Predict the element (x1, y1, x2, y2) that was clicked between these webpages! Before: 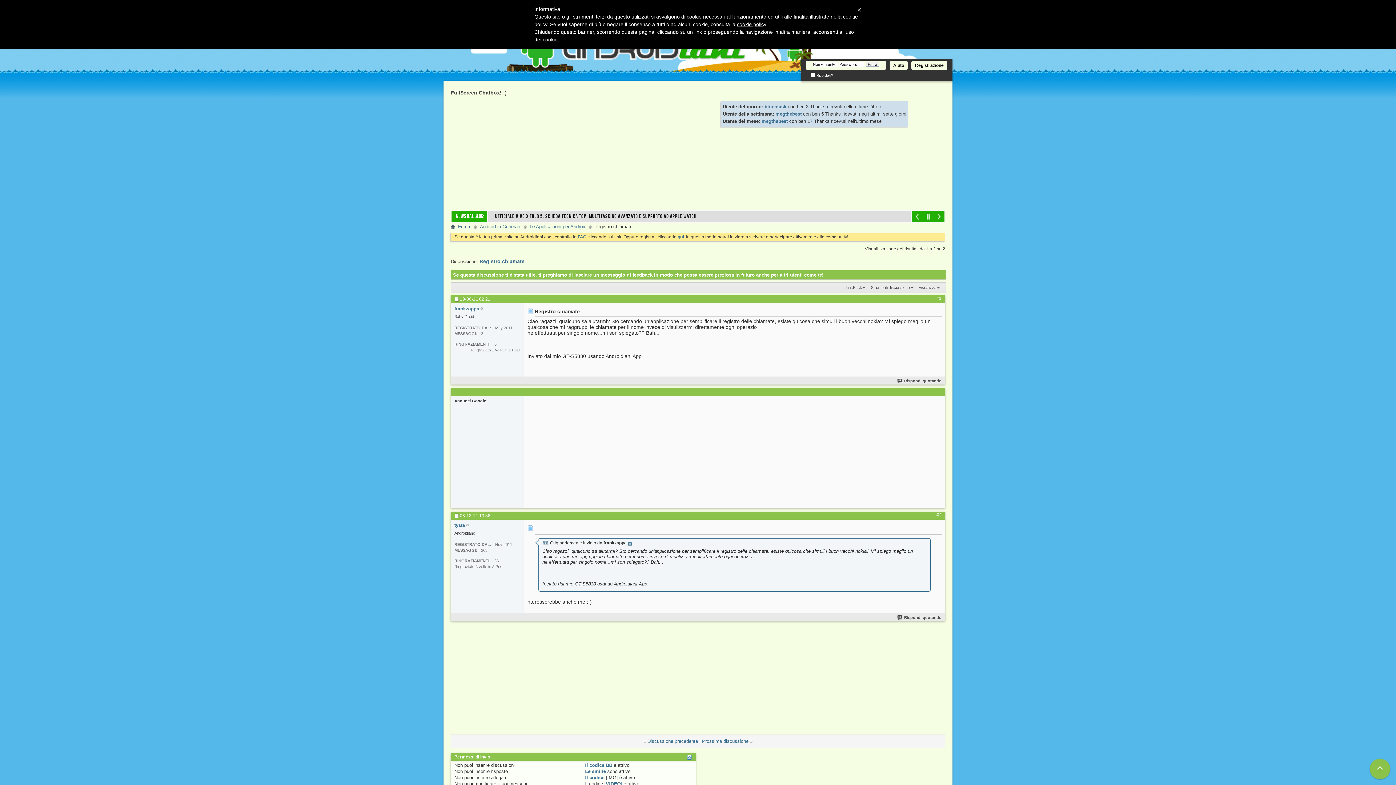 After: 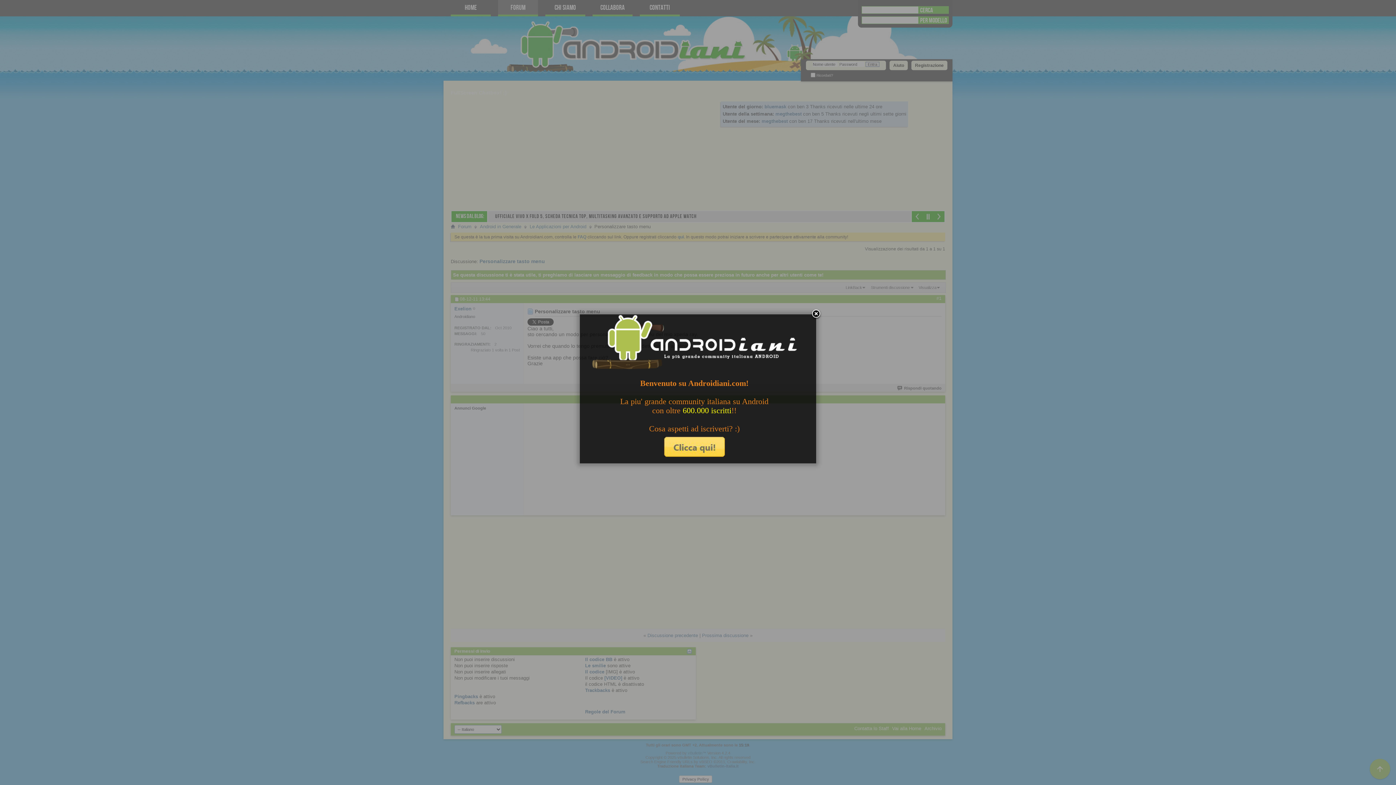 Action: label: Discussione precedente bbox: (647, 738, 698, 744)